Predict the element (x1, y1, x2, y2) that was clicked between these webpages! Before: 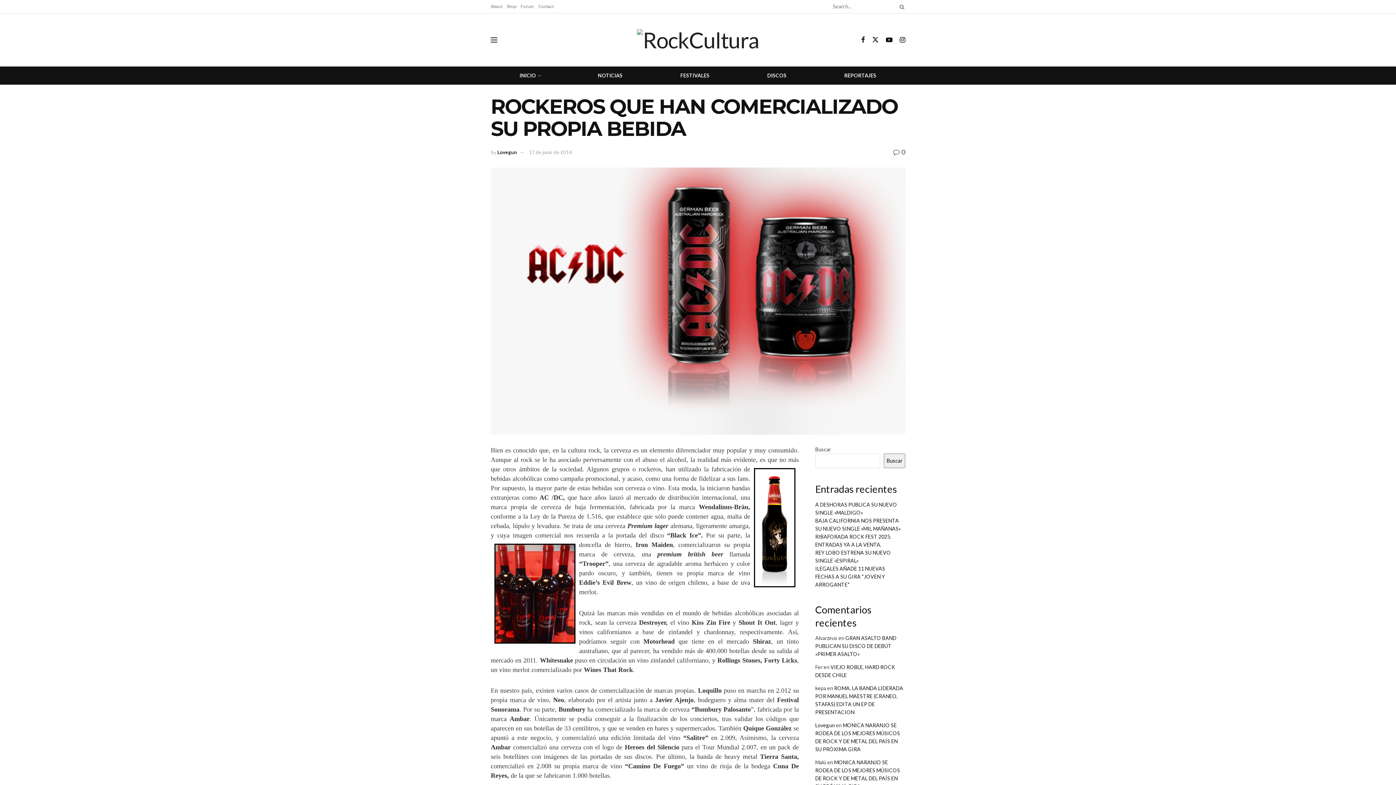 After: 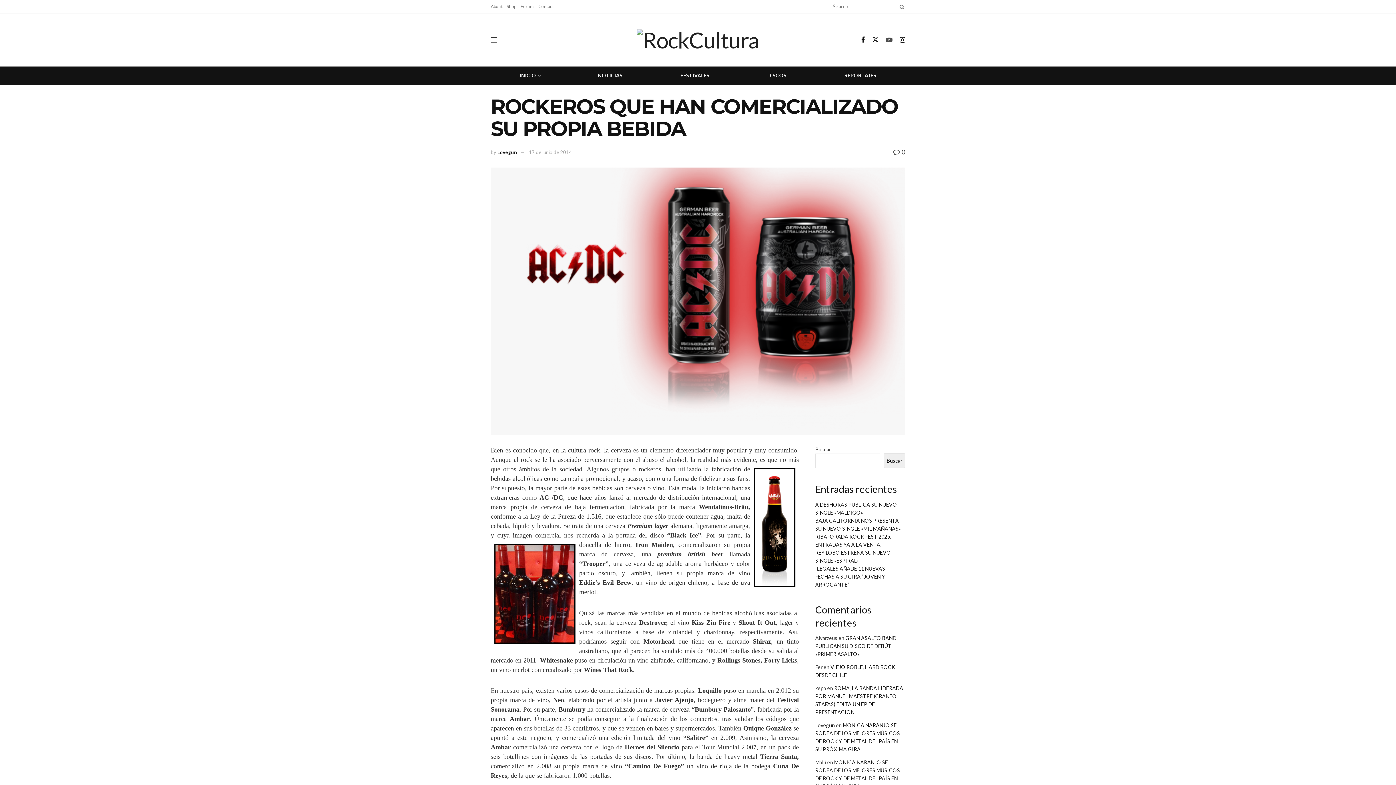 Action: bbox: (886, 36, 892, 44)